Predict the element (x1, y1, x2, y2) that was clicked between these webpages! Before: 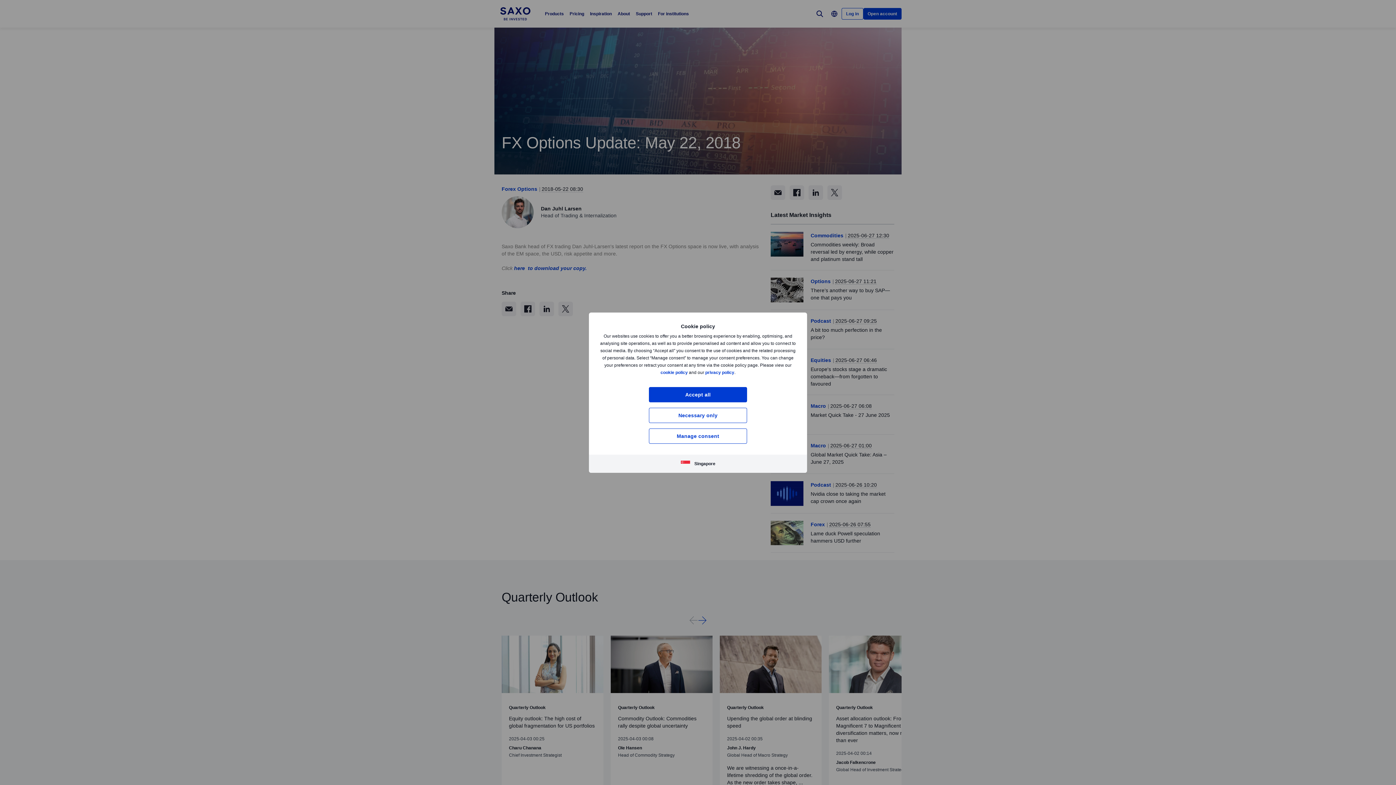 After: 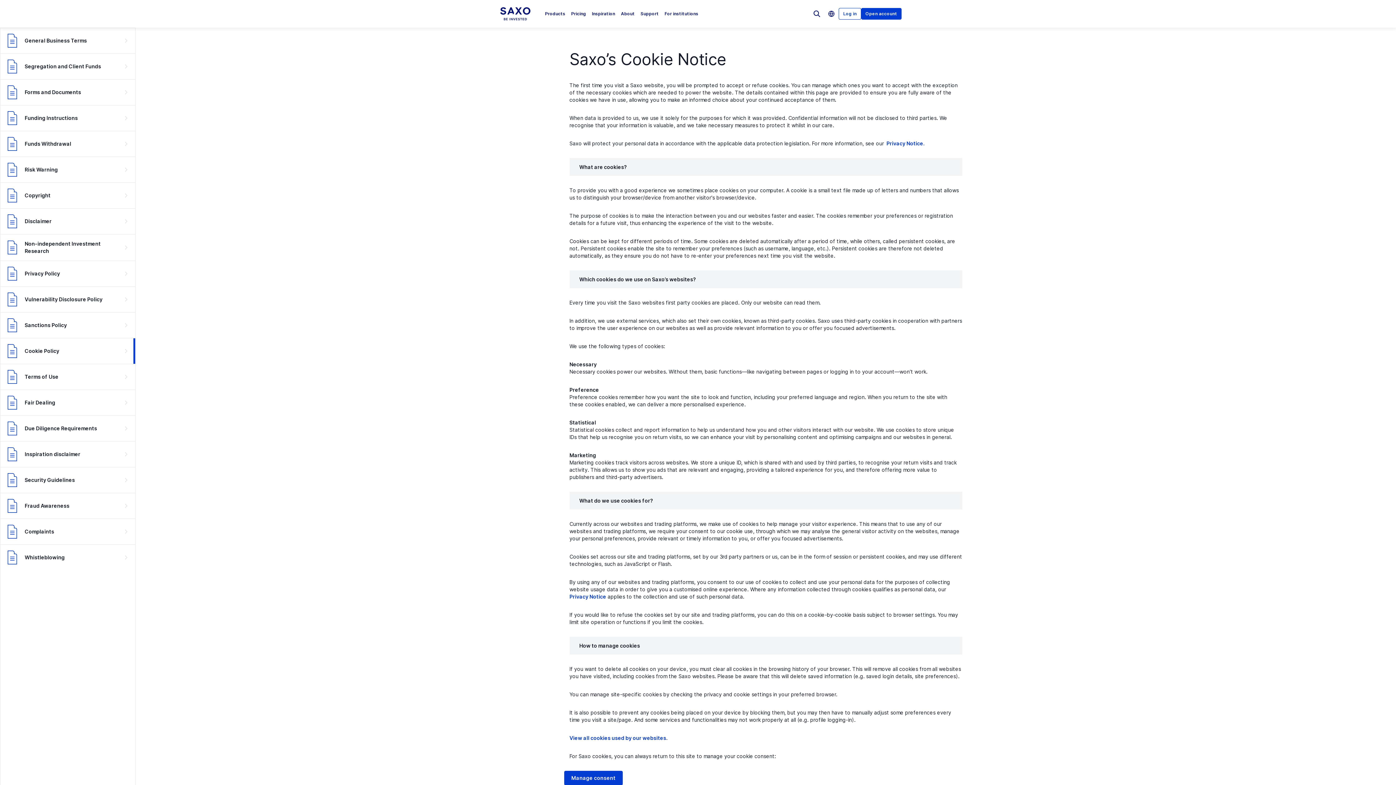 Action: bbox: (660, 370, 688, 375) label: cookie policy